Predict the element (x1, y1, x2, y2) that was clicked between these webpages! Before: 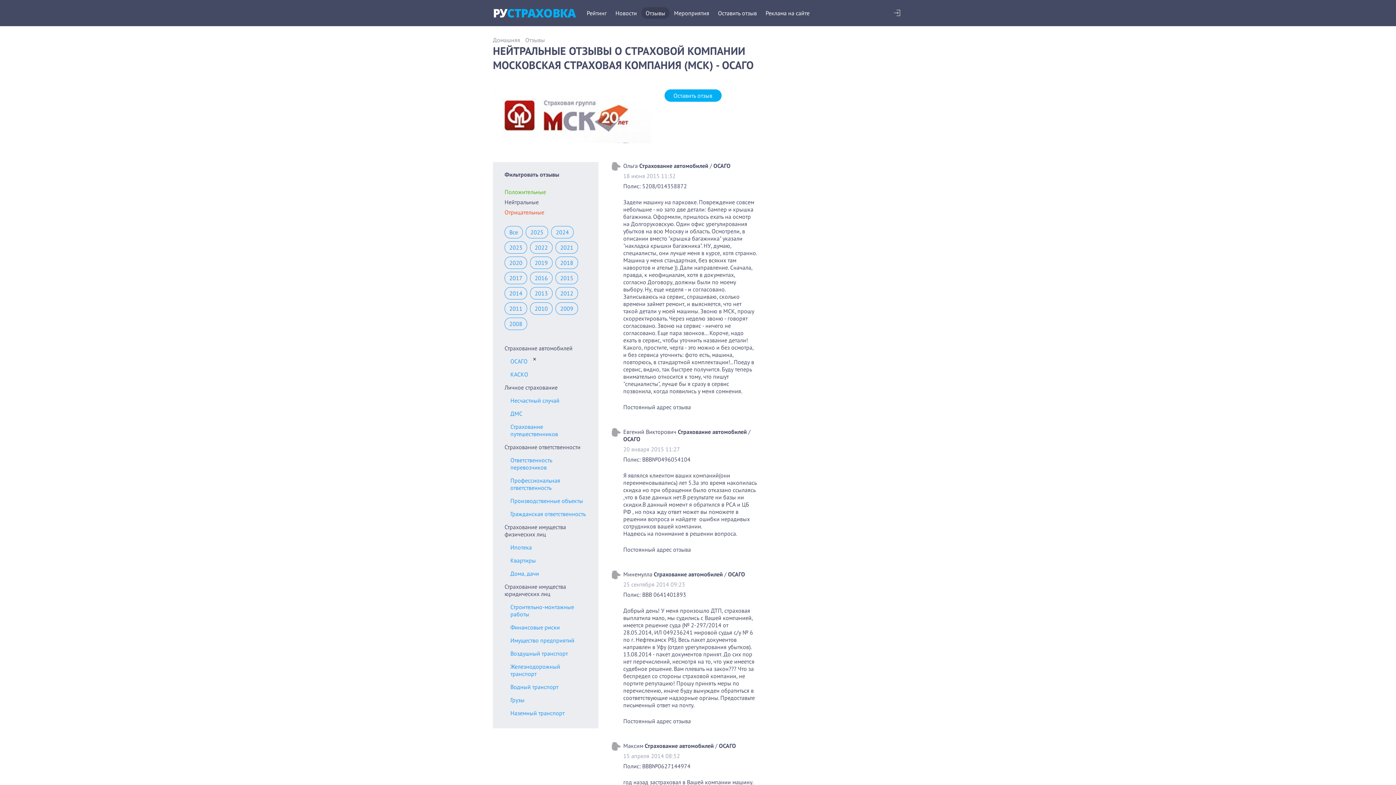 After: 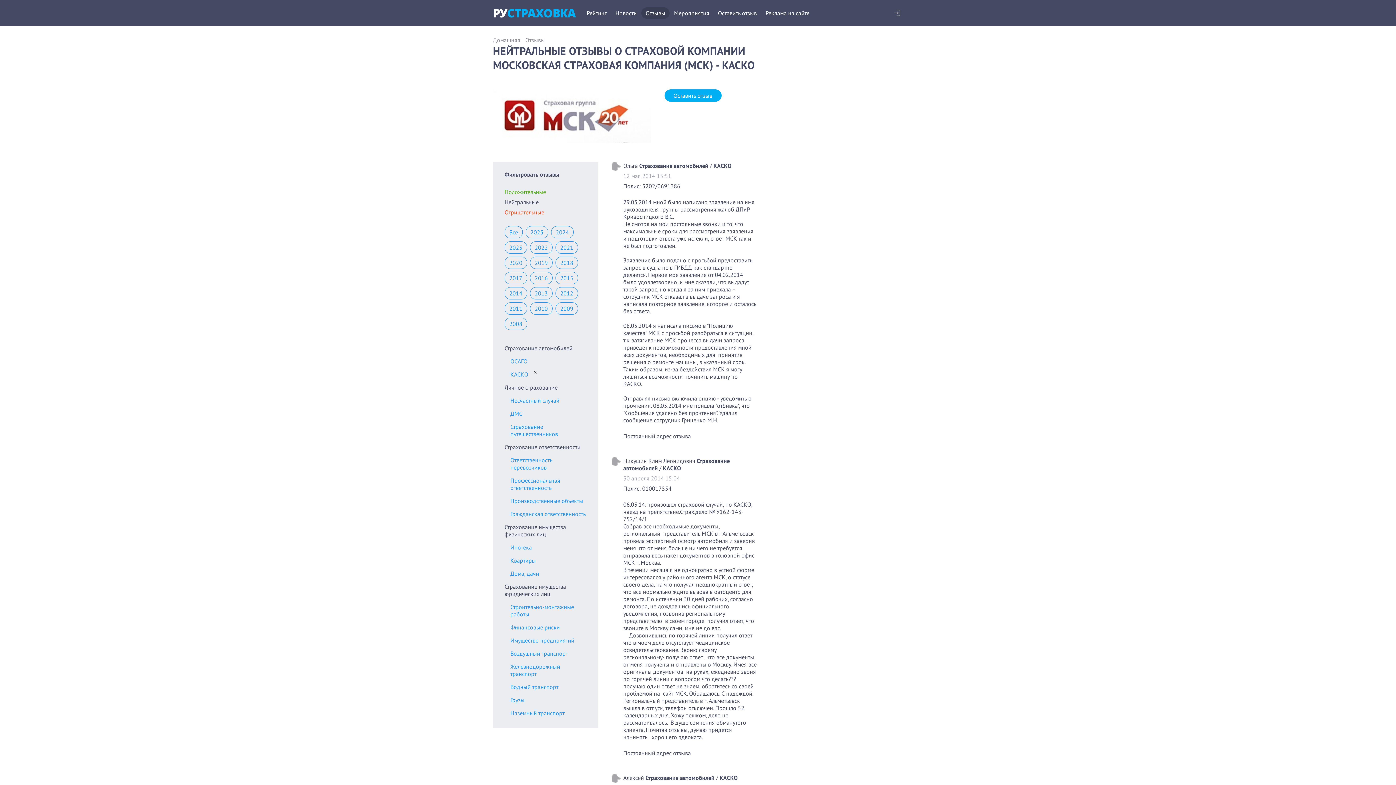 Action: label: КАСКО bbox: (510, 367, 586, 381)